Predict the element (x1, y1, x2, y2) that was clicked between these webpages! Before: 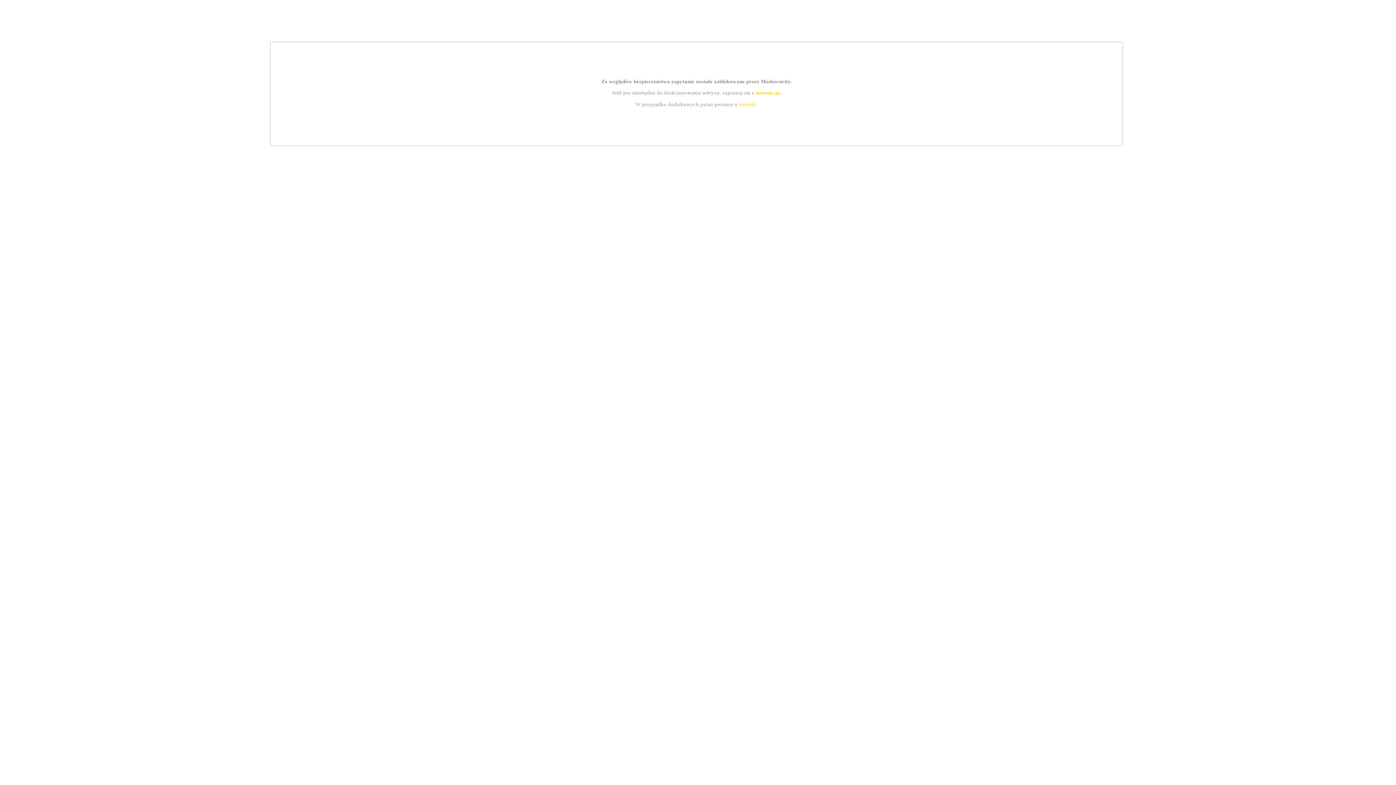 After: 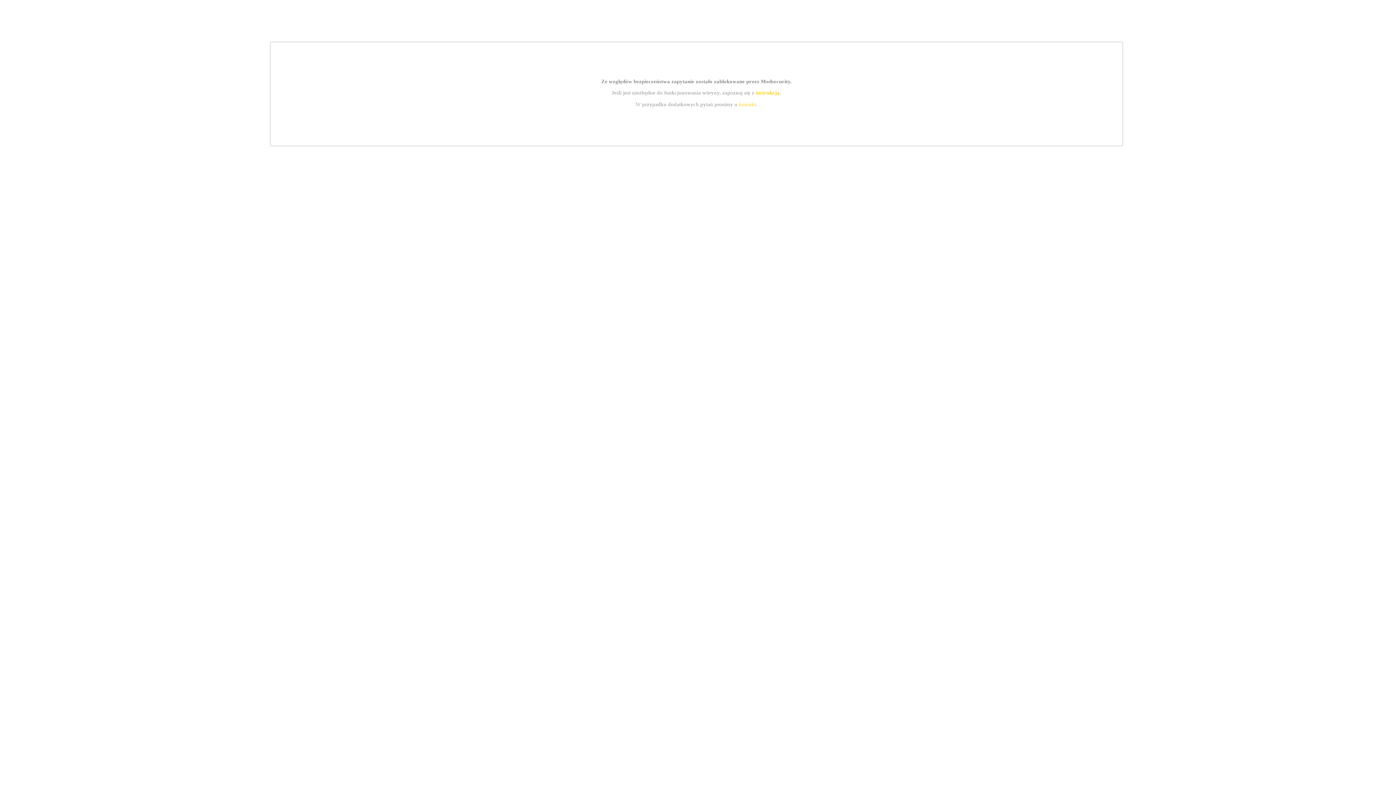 Action: bbox: (755, 89, 779, 95) label: instrukcją